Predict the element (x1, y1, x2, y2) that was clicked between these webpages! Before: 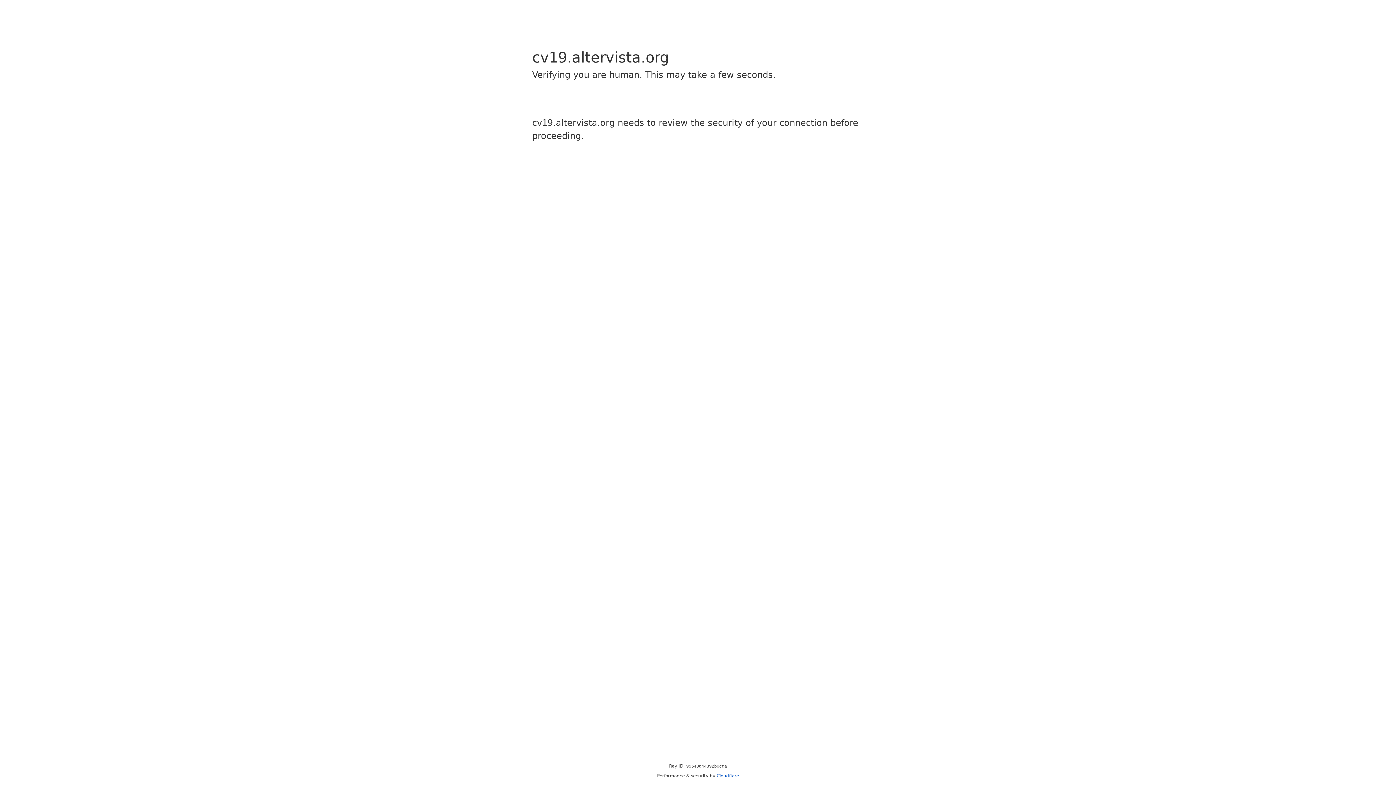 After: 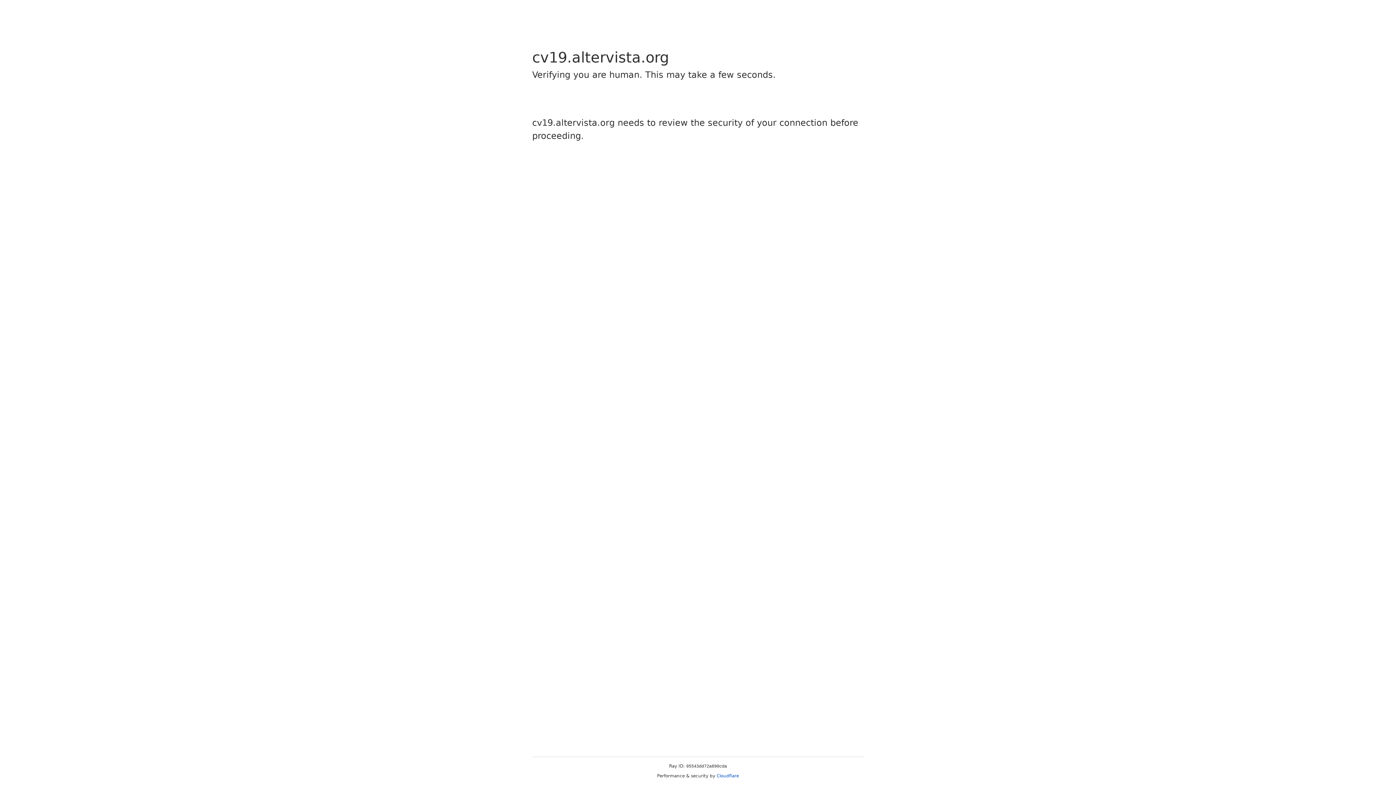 Action: bbox: (716, 773, 739, 778) label: Cloudflare